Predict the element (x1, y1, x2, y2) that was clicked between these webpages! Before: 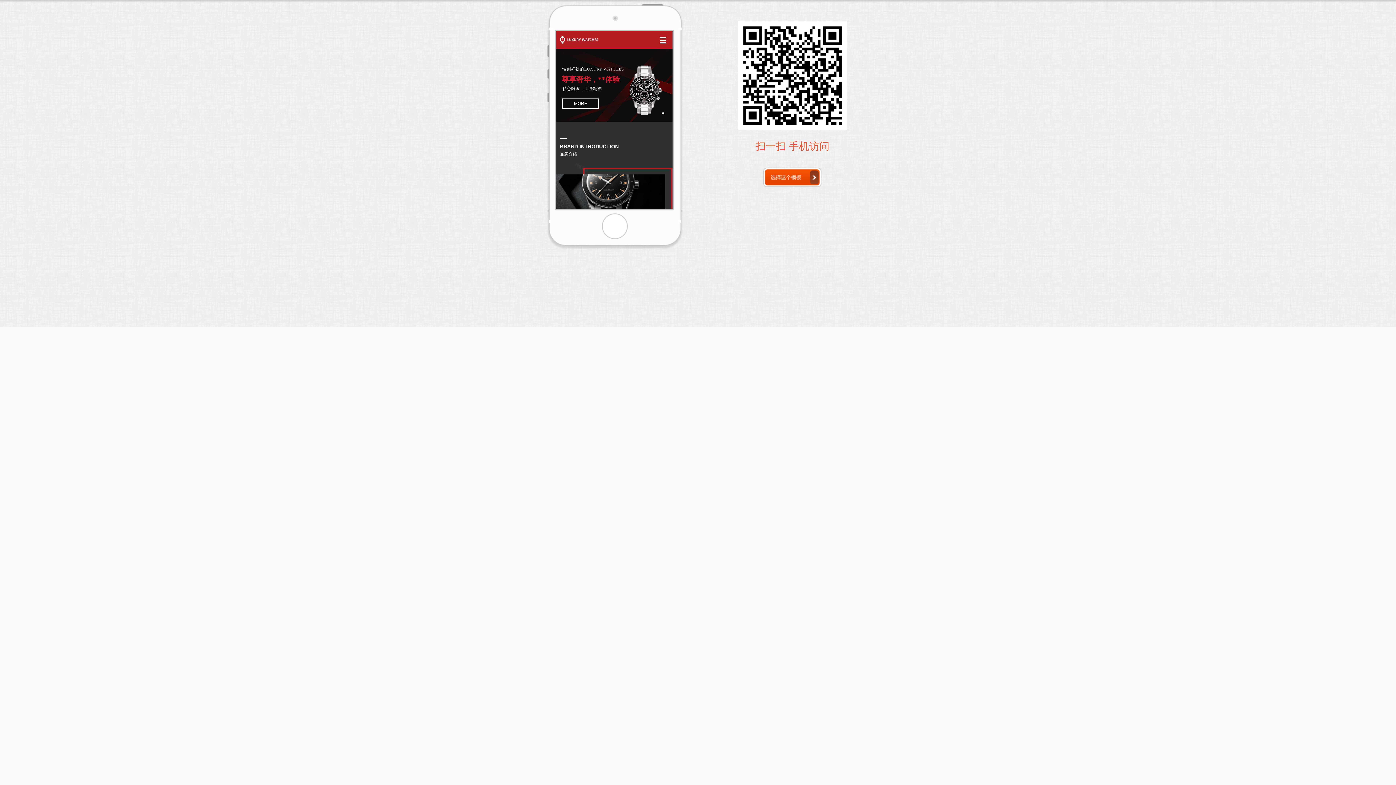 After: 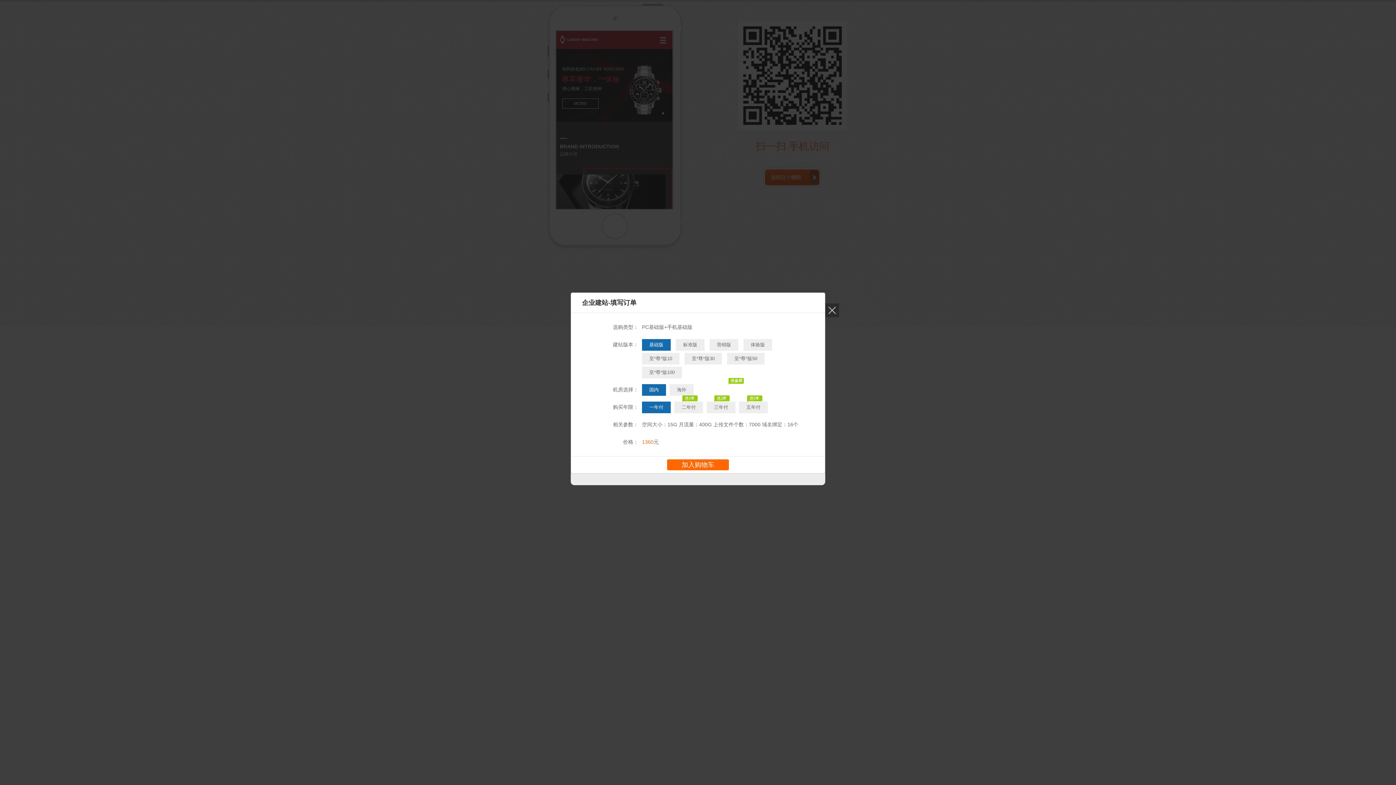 Action: bbox: (761, 166, 822, 188)